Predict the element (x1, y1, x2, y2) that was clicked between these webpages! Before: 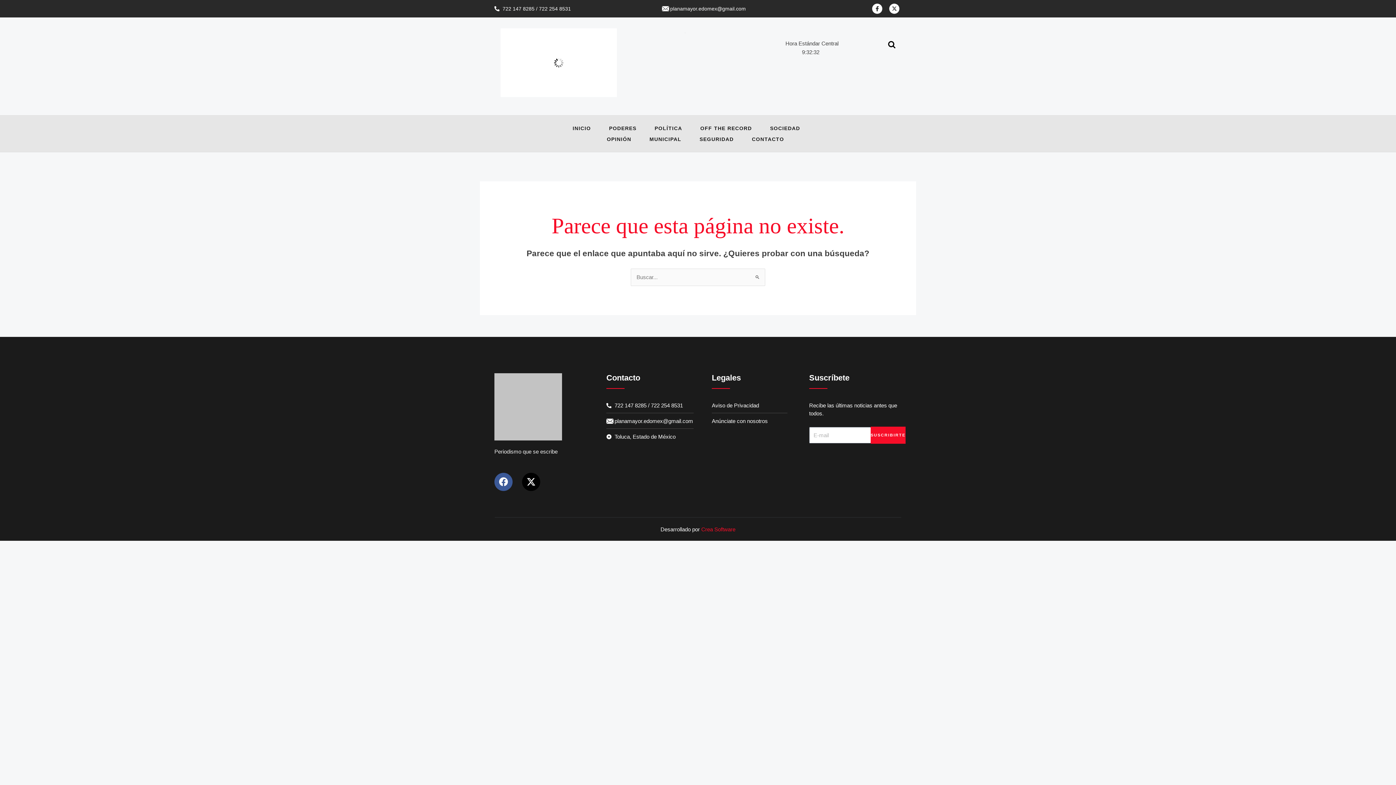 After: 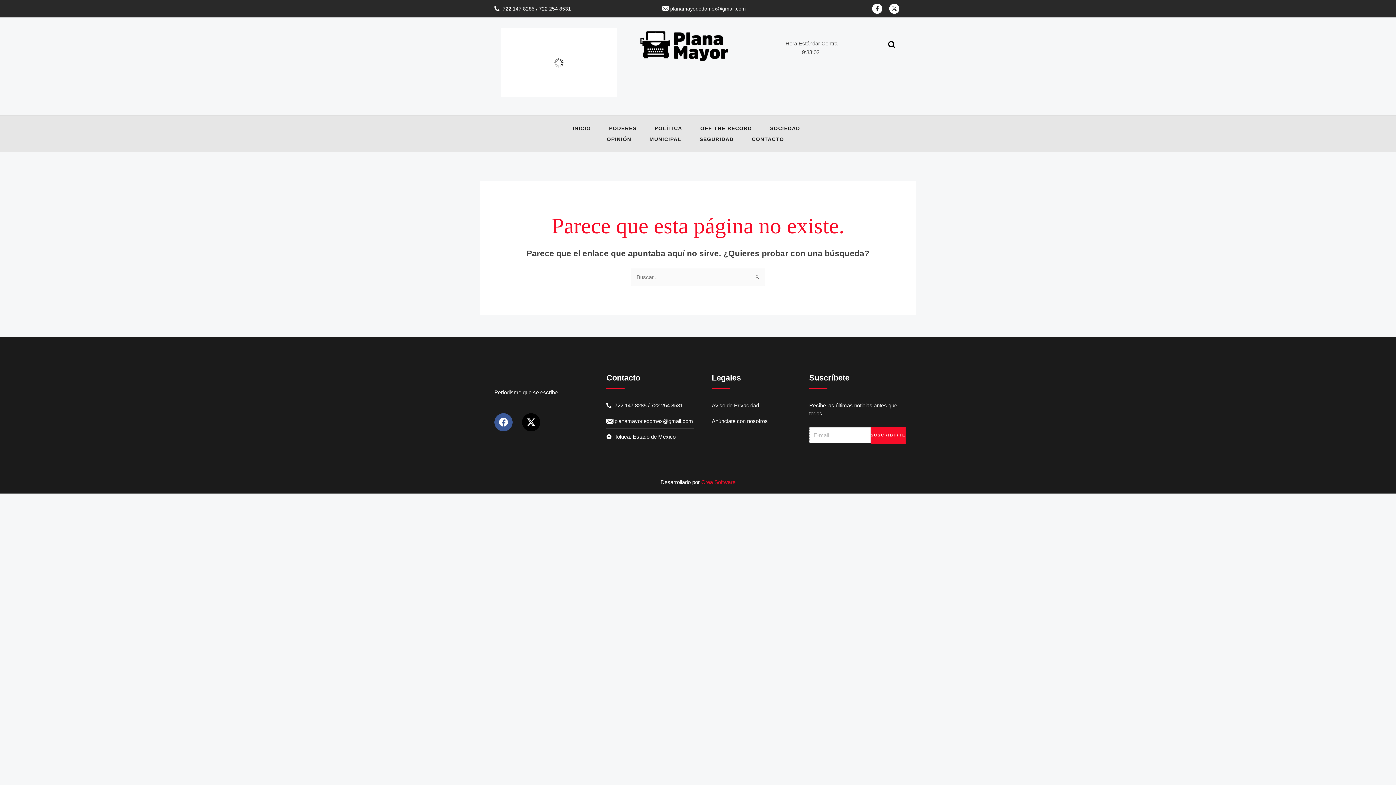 Action: label: SUSCRIBIRTE bbox: (870, 426, 905, 443)